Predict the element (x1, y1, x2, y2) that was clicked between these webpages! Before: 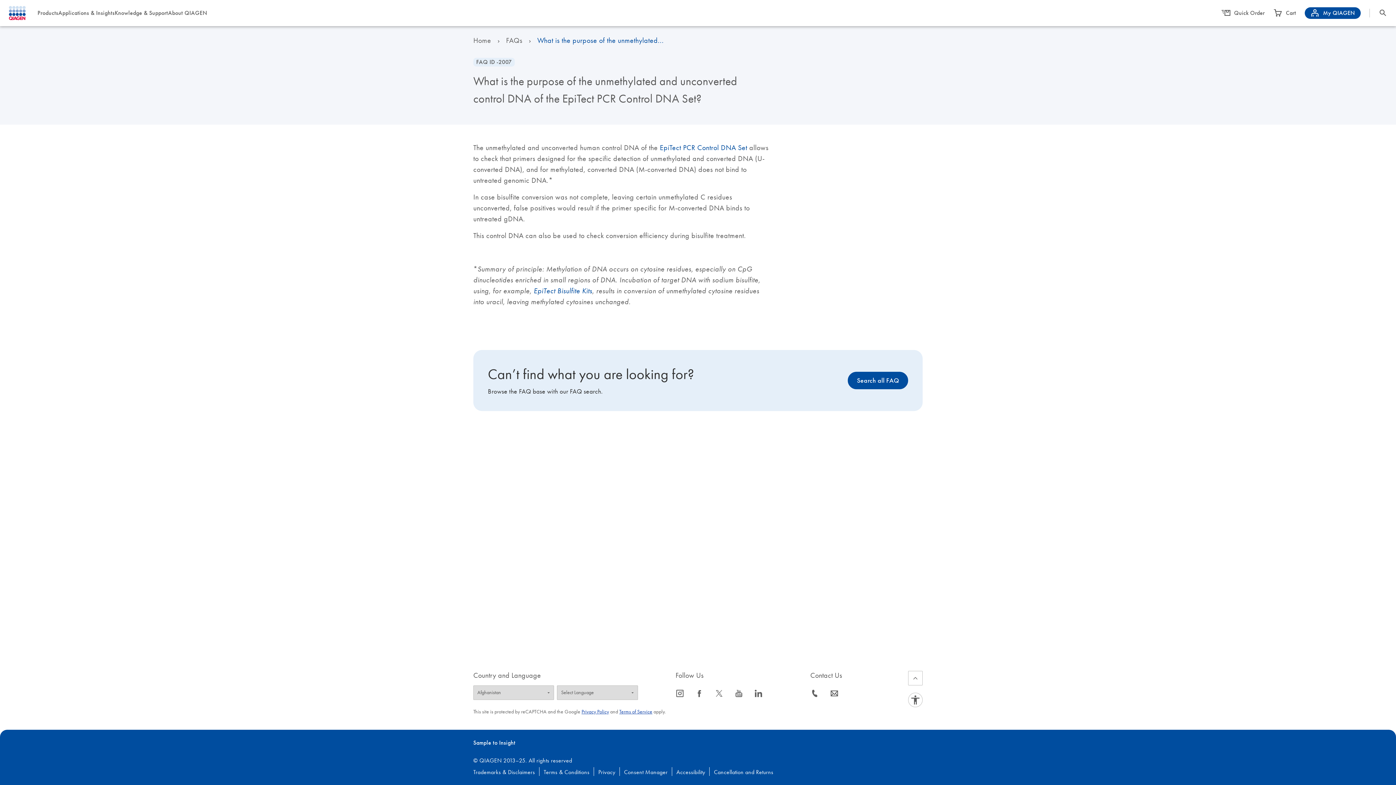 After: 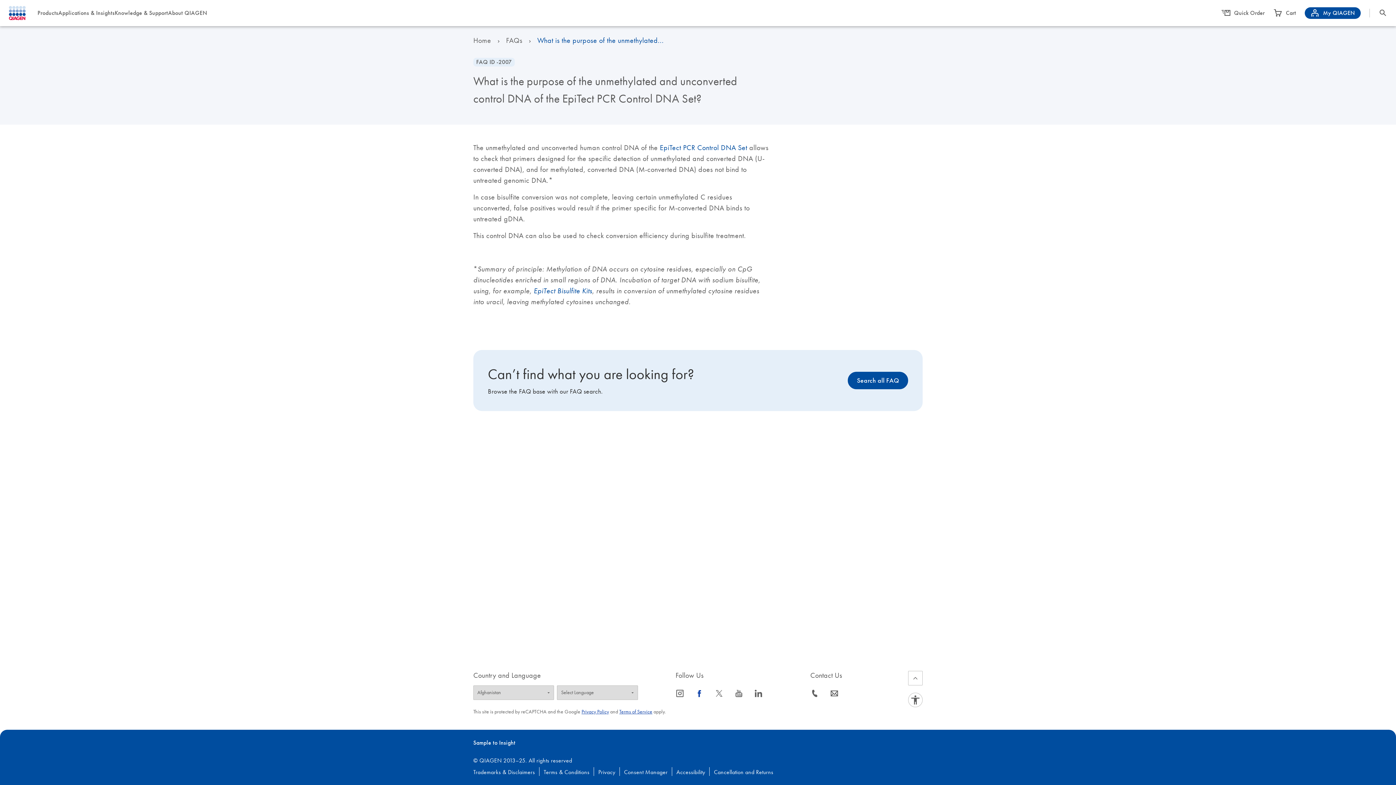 Action: bbox: (695, 692, 704, 700) label: icon_0064_facebook-s